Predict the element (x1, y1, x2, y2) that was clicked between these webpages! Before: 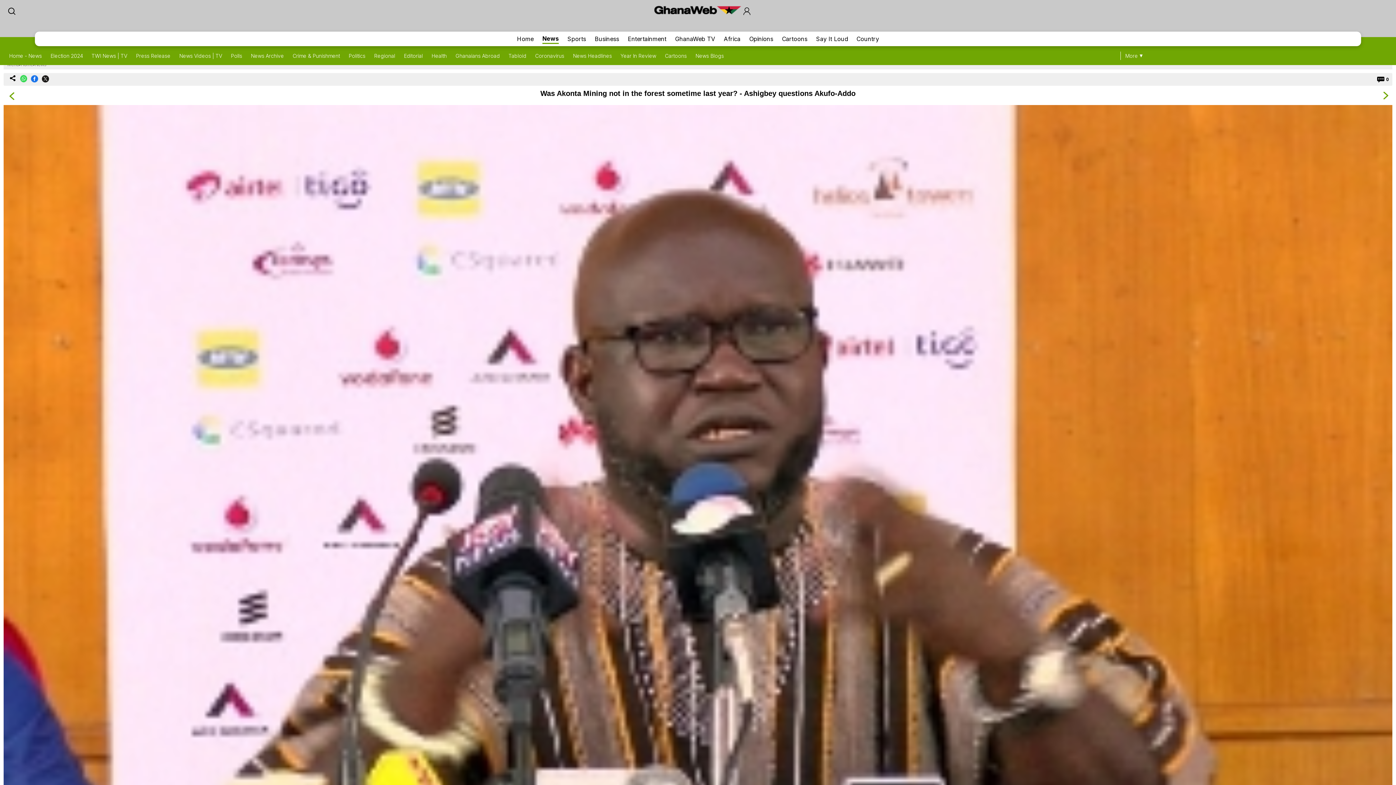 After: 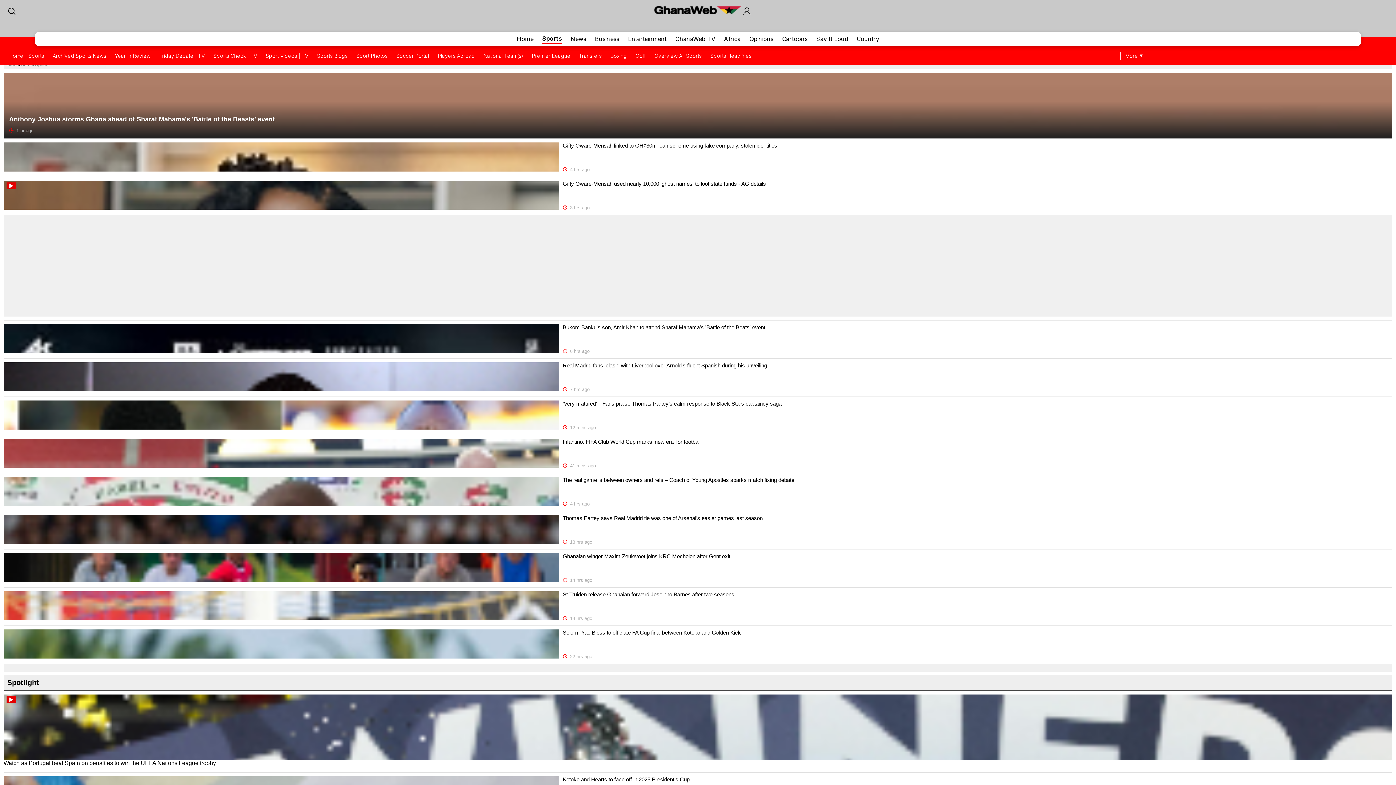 Action: label: Sports bbox: (567, 34, 586, 43)